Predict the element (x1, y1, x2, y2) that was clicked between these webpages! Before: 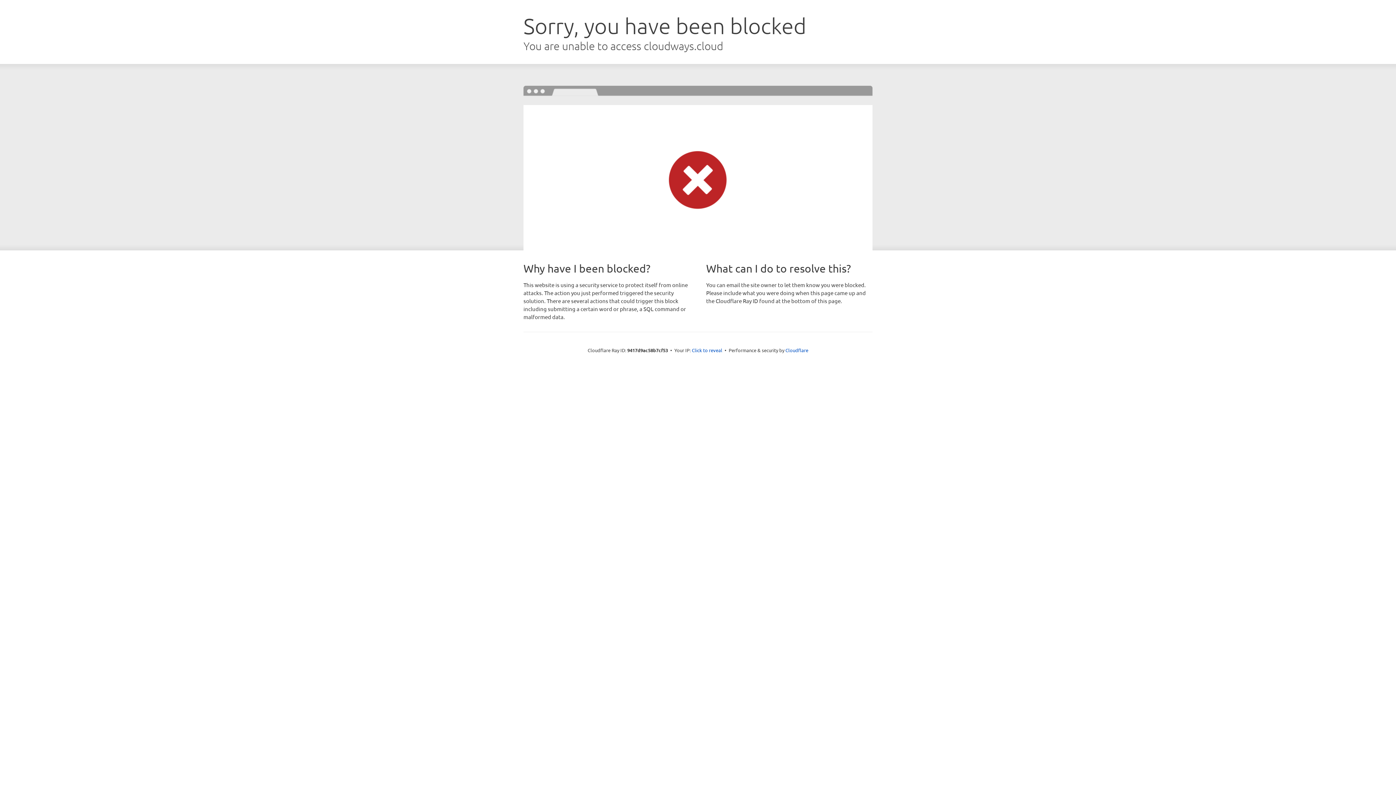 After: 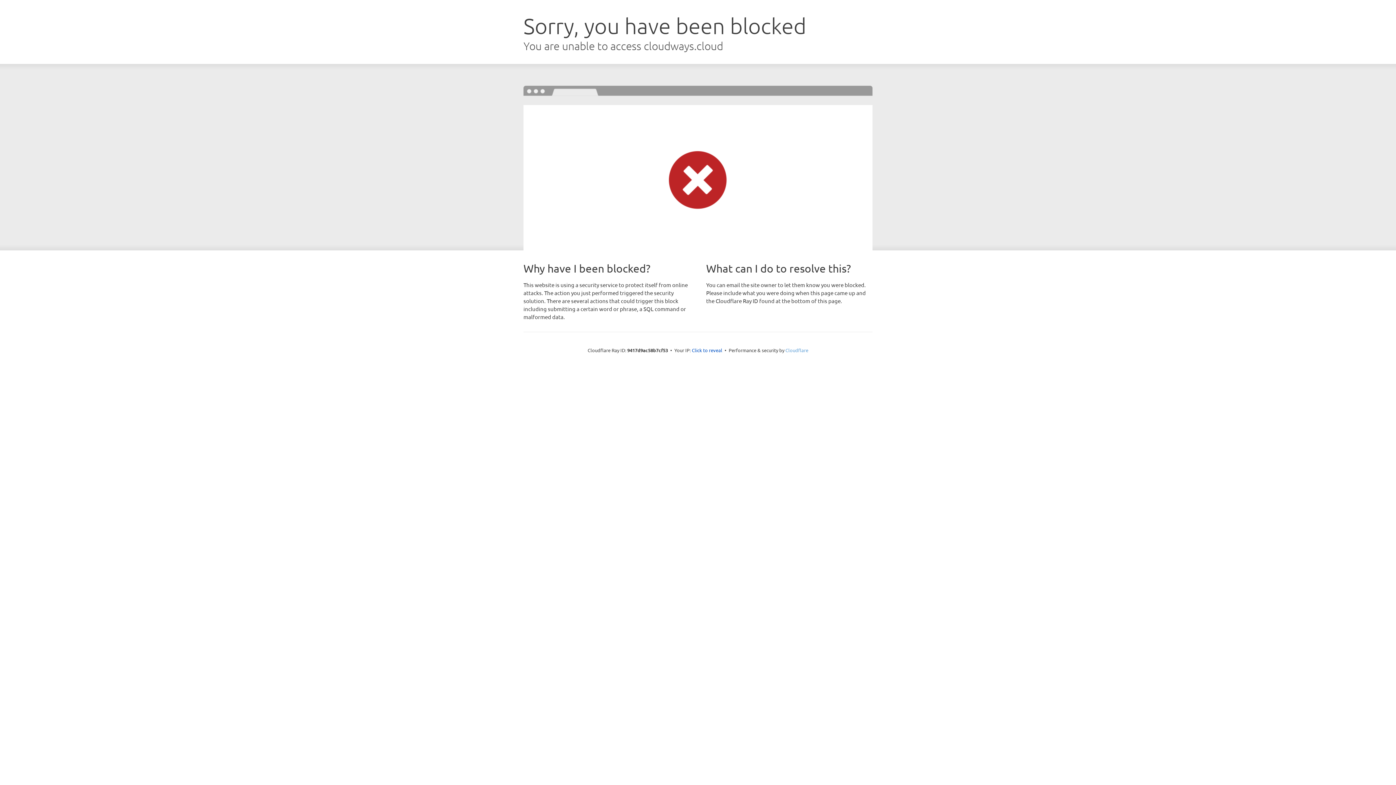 Action: label: Cloudflare bbox: (785, 347, 808, 353)